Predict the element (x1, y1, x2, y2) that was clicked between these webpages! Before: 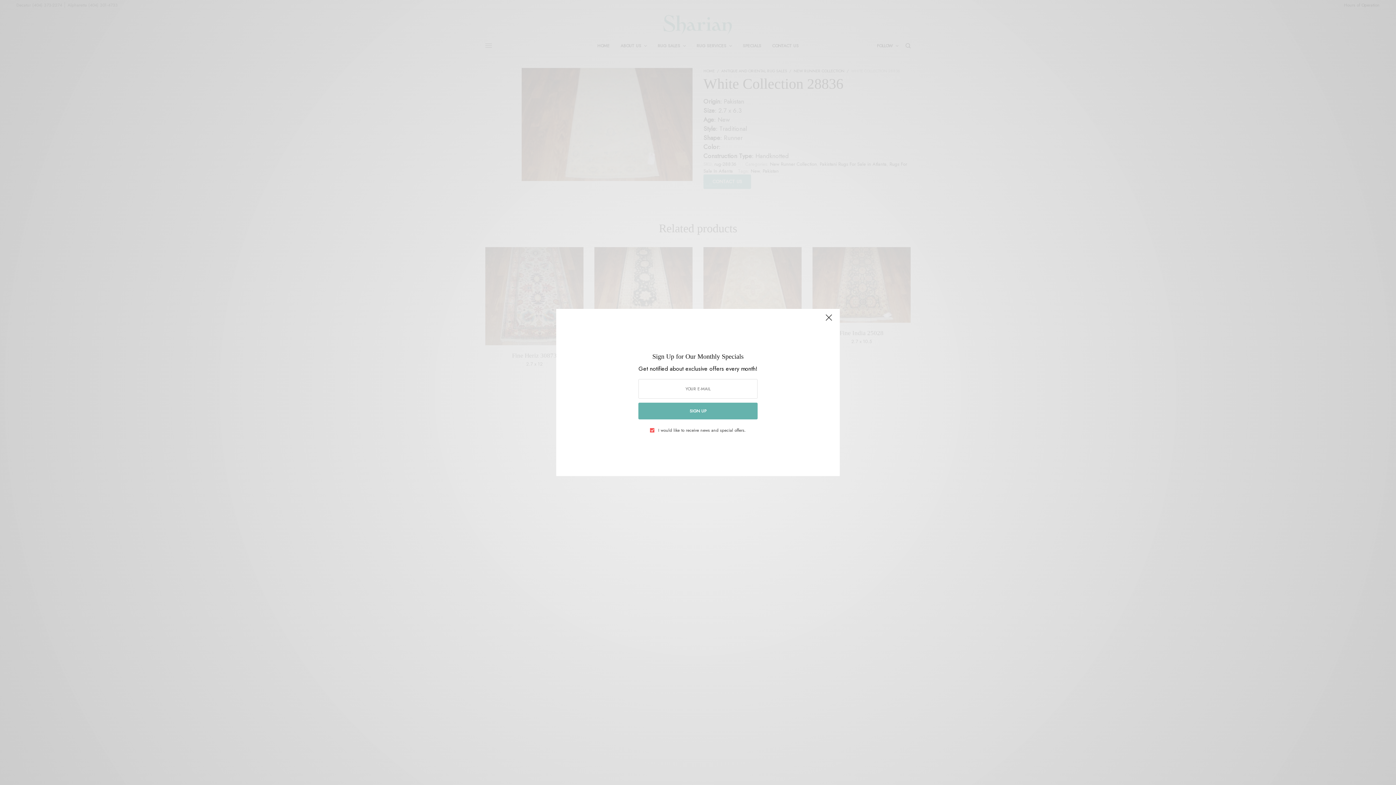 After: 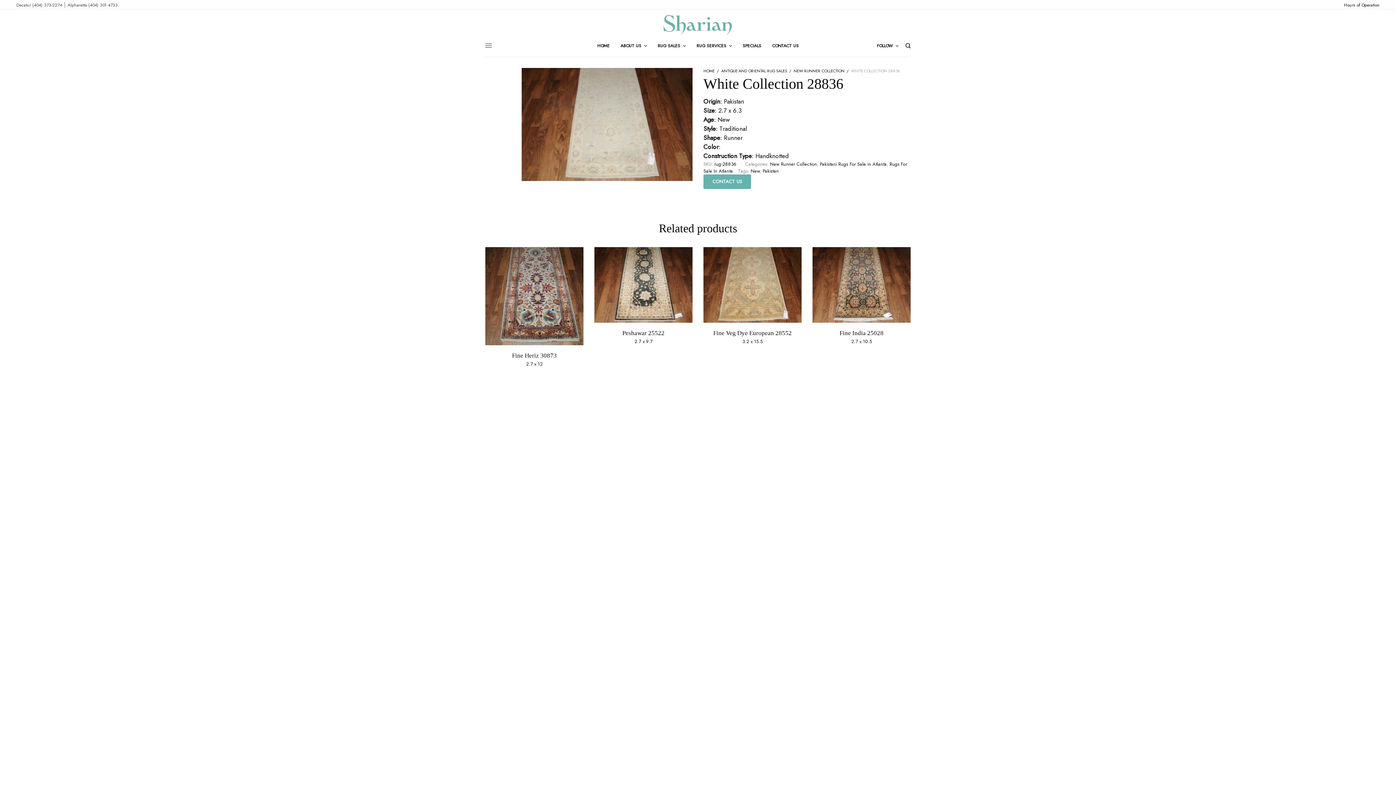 Action: bbox: (821, 312, 836, 328)